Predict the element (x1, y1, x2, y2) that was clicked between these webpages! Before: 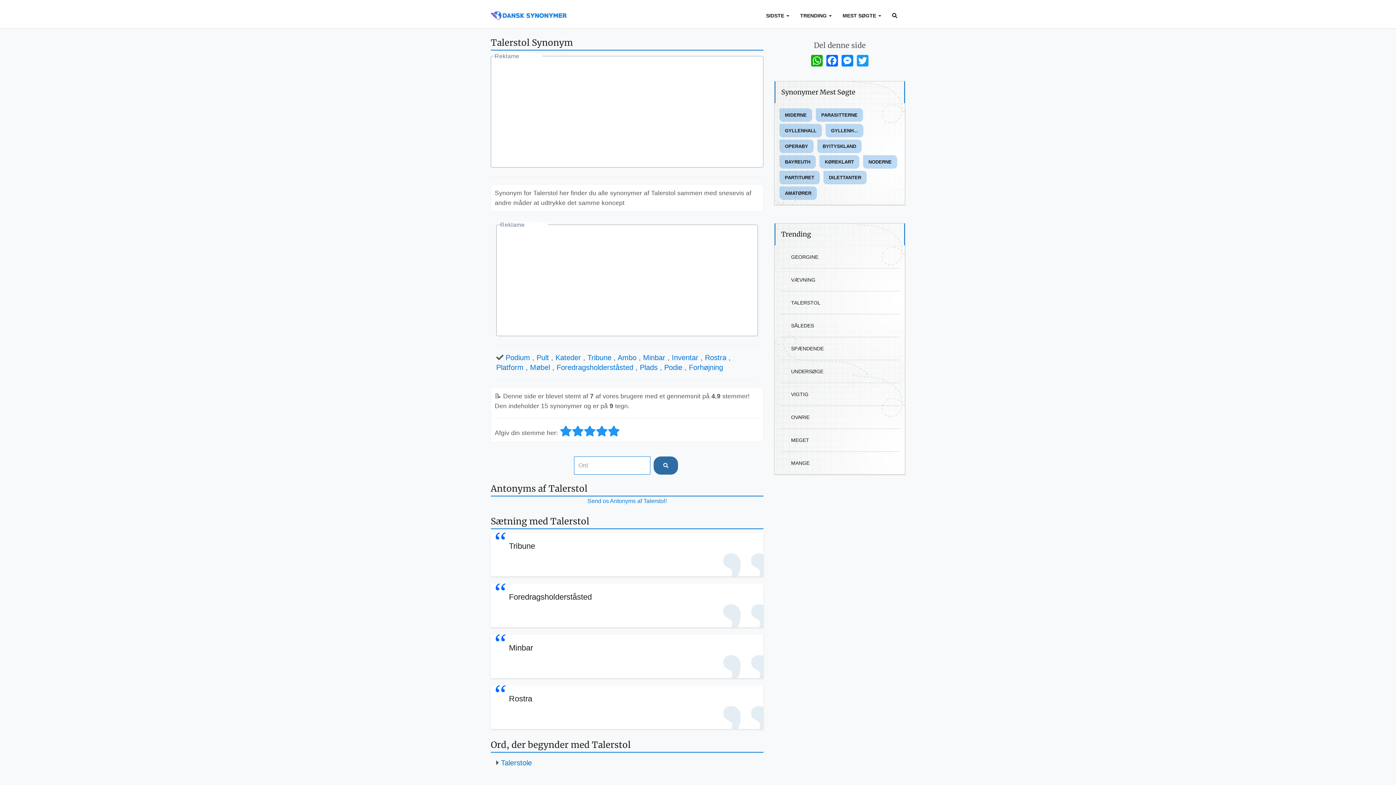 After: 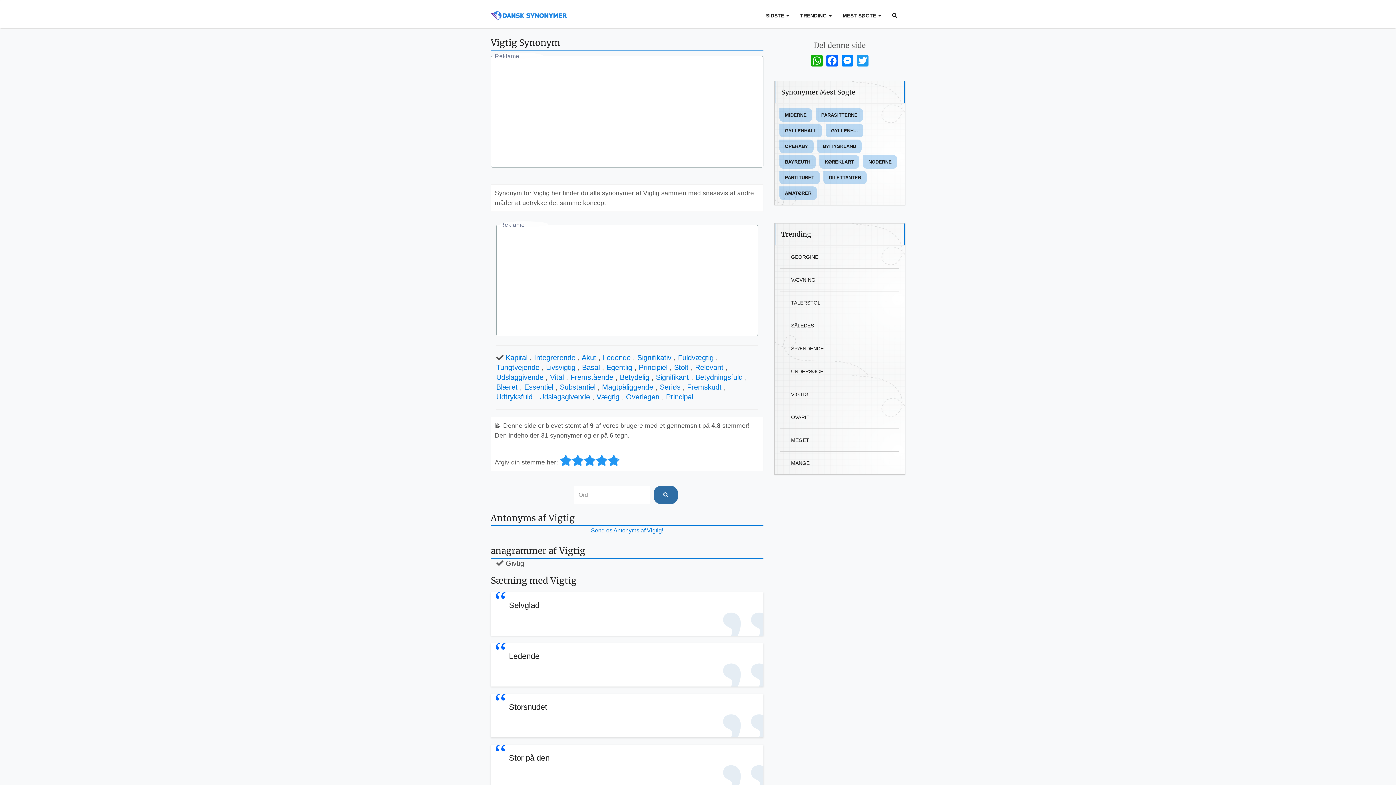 Action: bbox: (791, 391, 808, 397) label: VIGTIG